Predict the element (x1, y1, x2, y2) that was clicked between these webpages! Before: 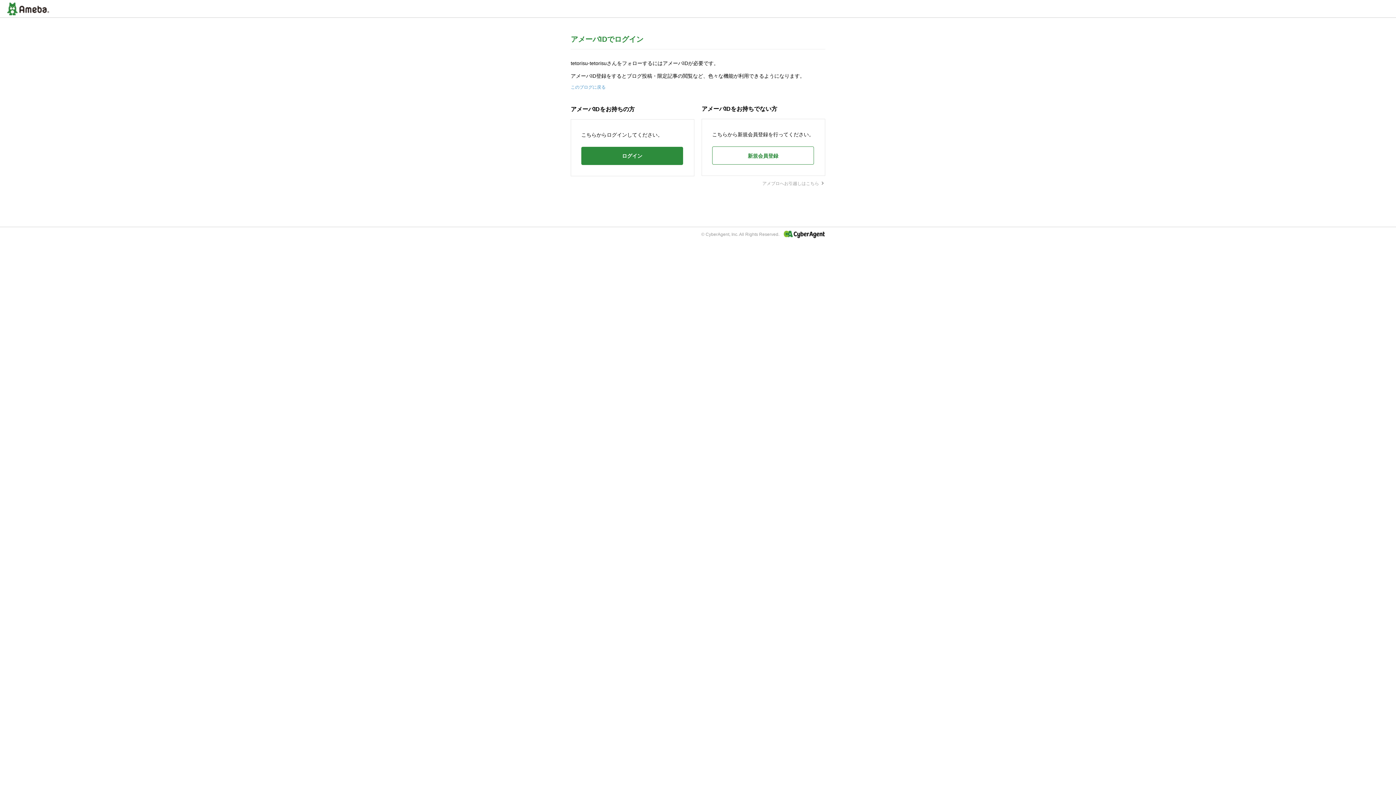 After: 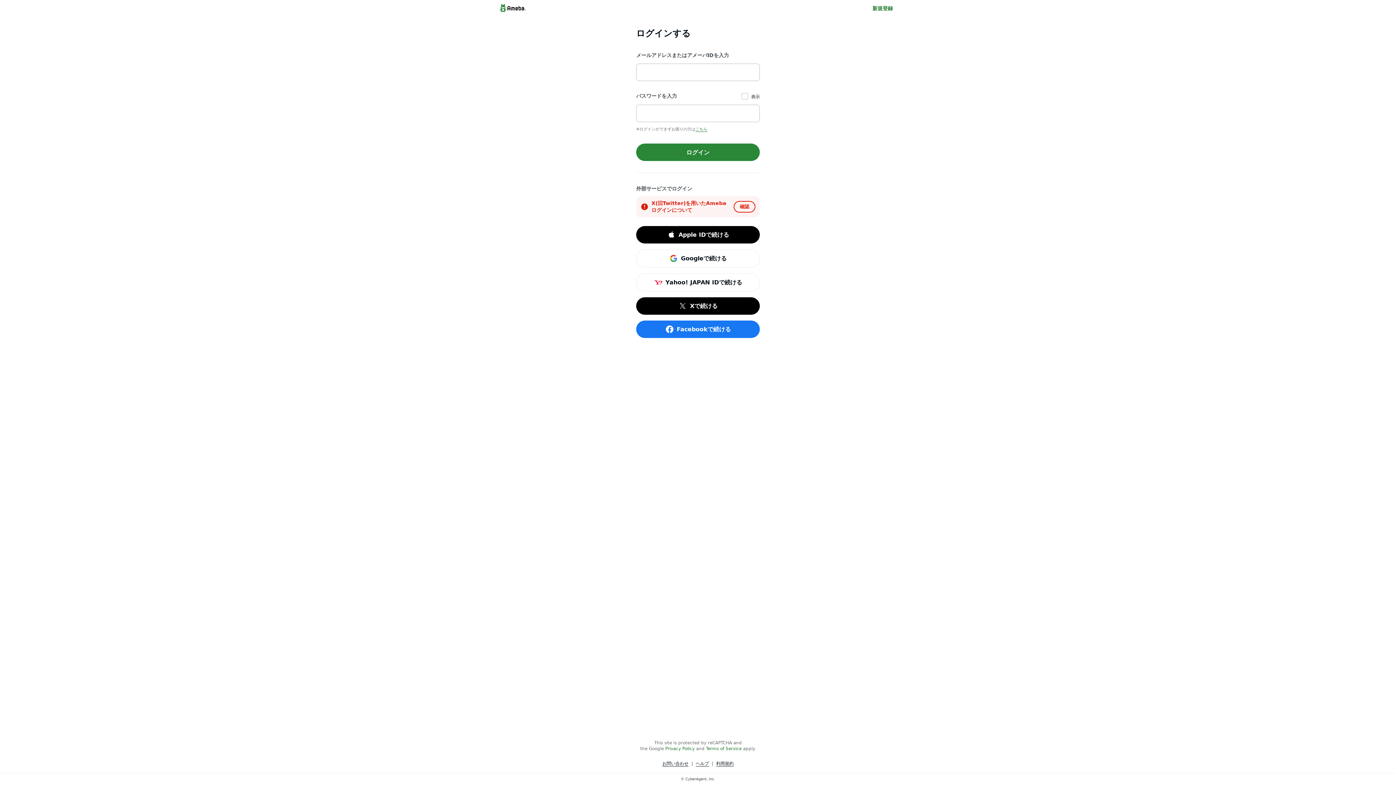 Action: bbox: (581, 146, 683, 165) label: ログイン